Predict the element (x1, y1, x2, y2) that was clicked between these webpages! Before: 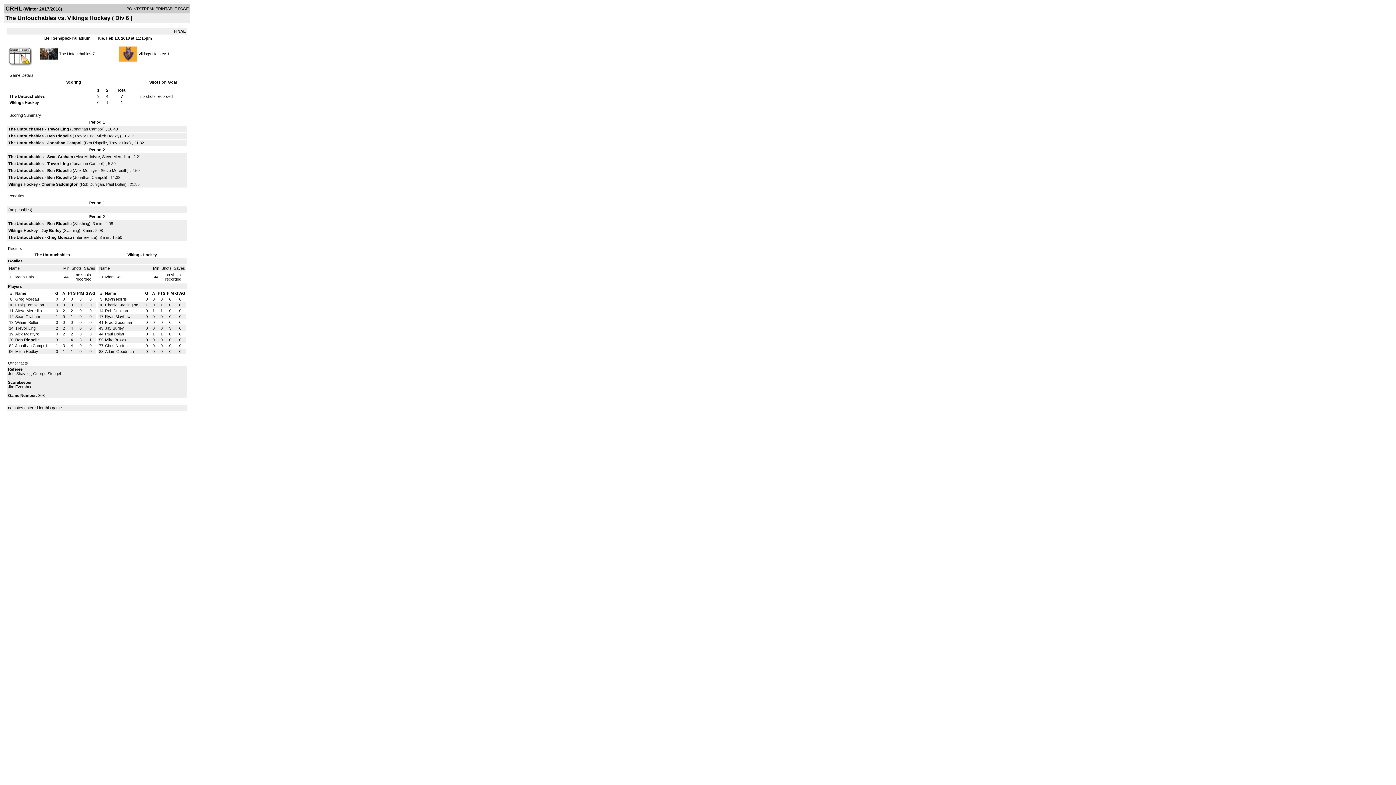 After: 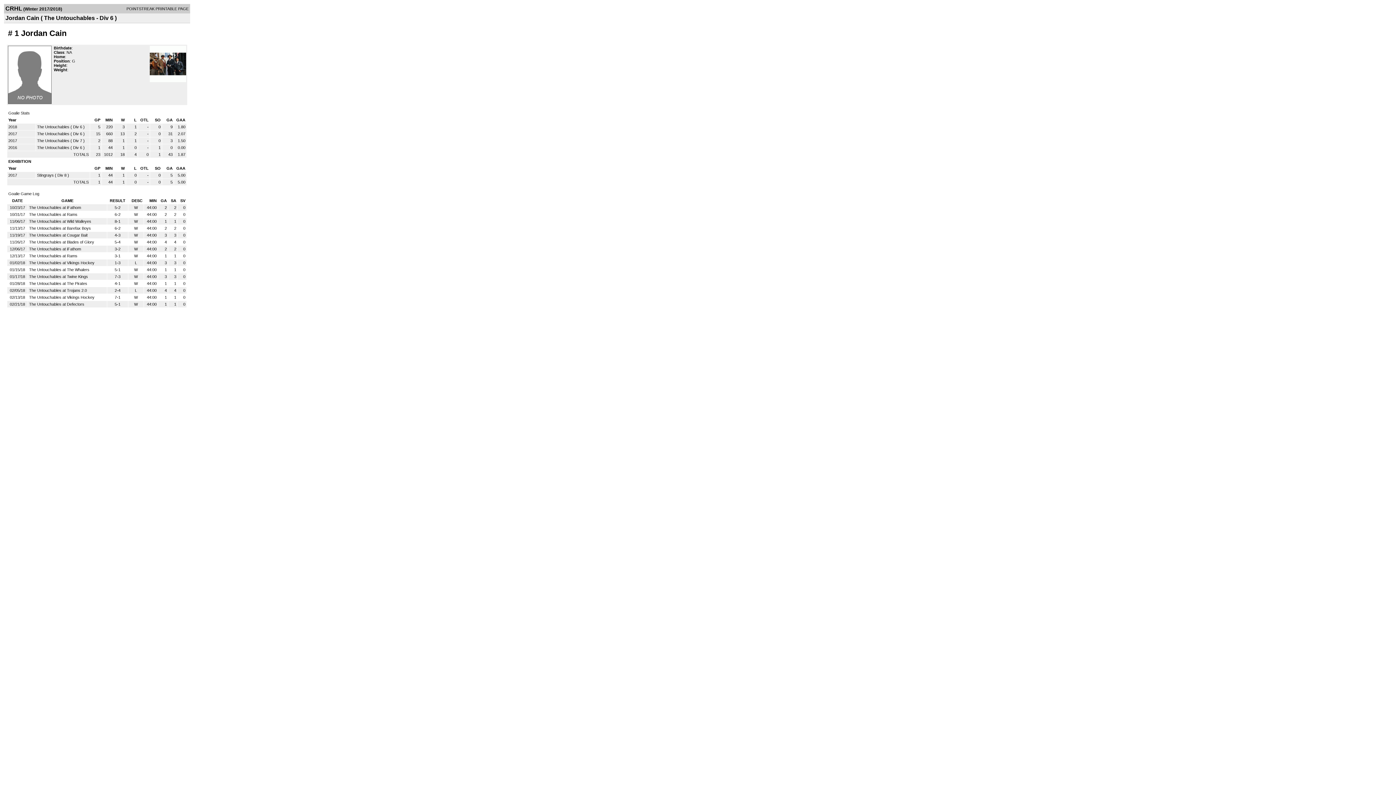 Action: bbox: (12, 274, 33, 279) label: Jordan Cain